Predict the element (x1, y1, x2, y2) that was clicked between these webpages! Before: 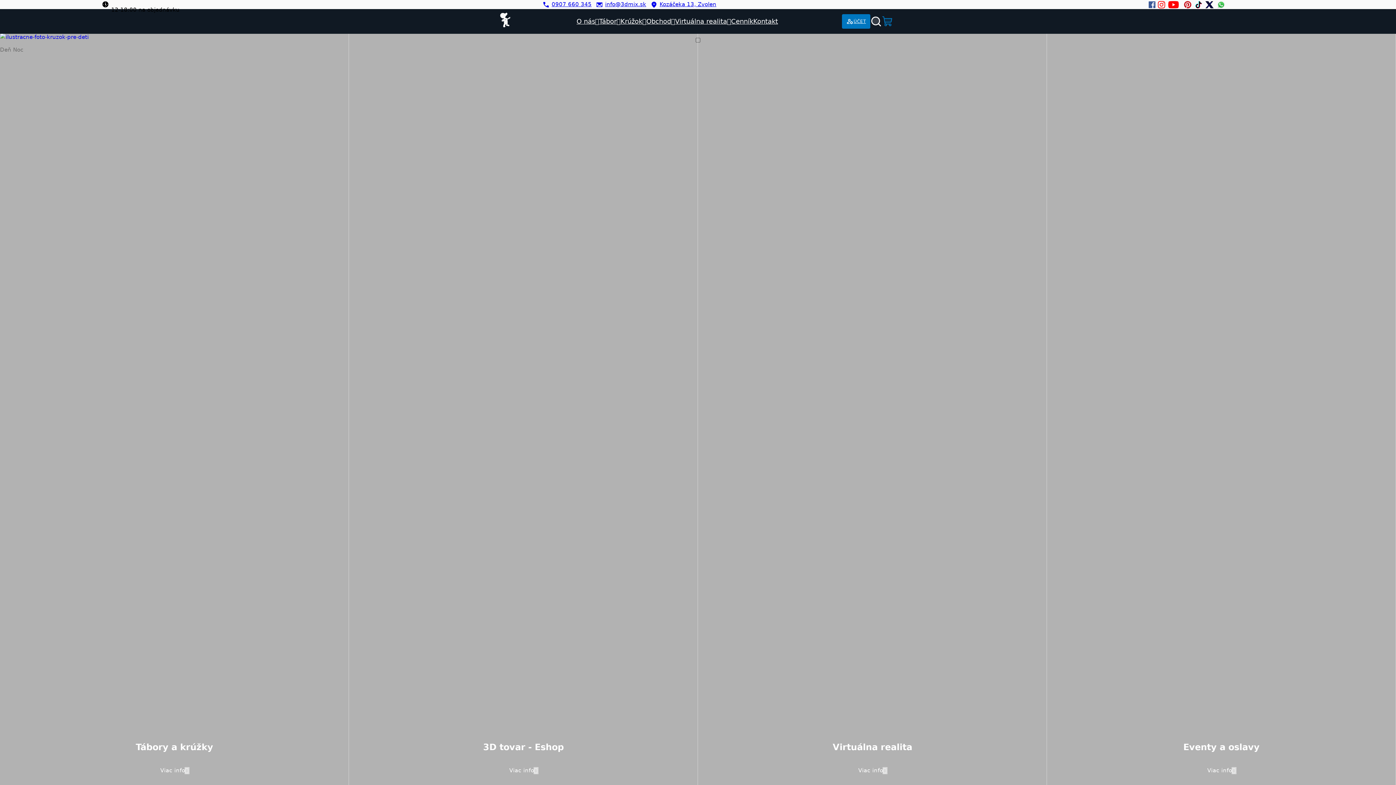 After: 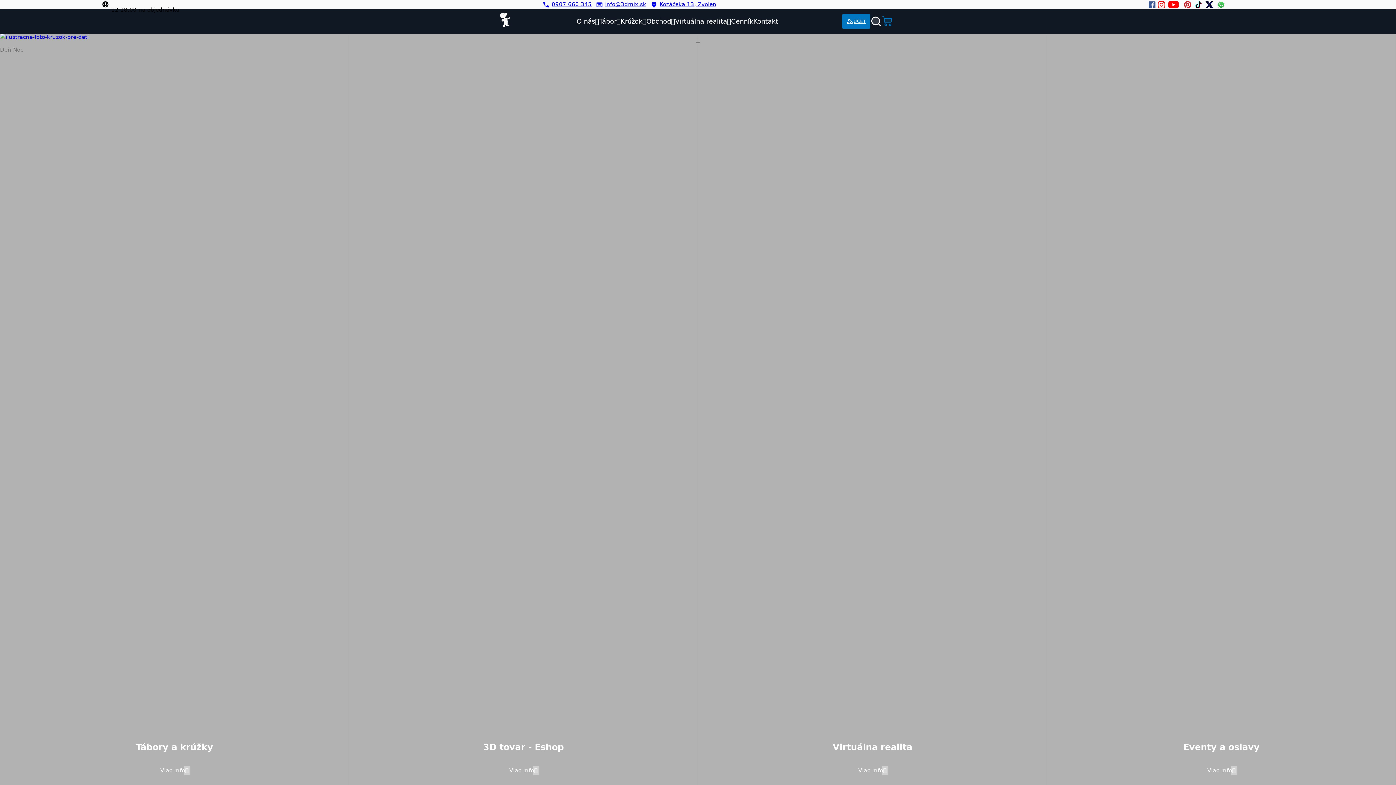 Action: label: Instagram bbox: (1158, 0, 1165, 8)